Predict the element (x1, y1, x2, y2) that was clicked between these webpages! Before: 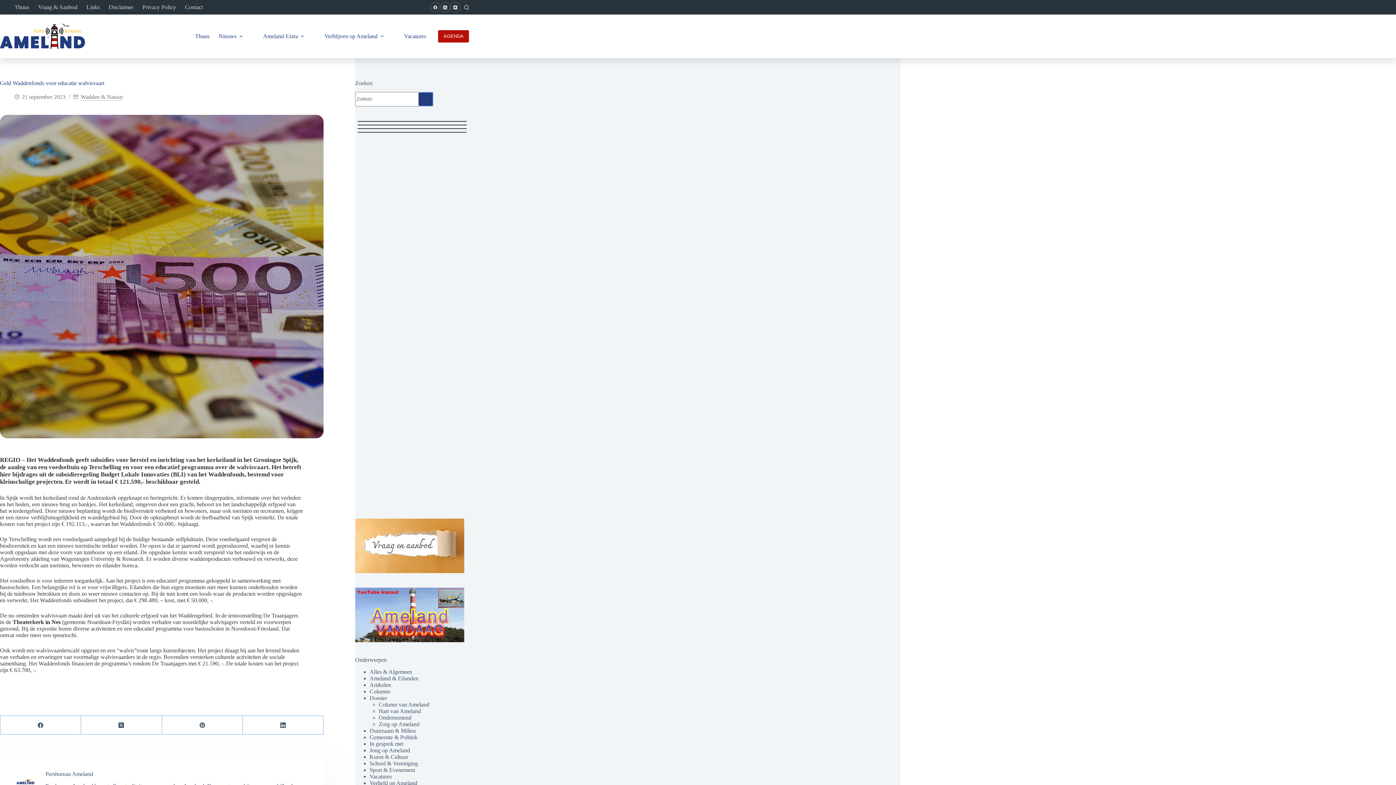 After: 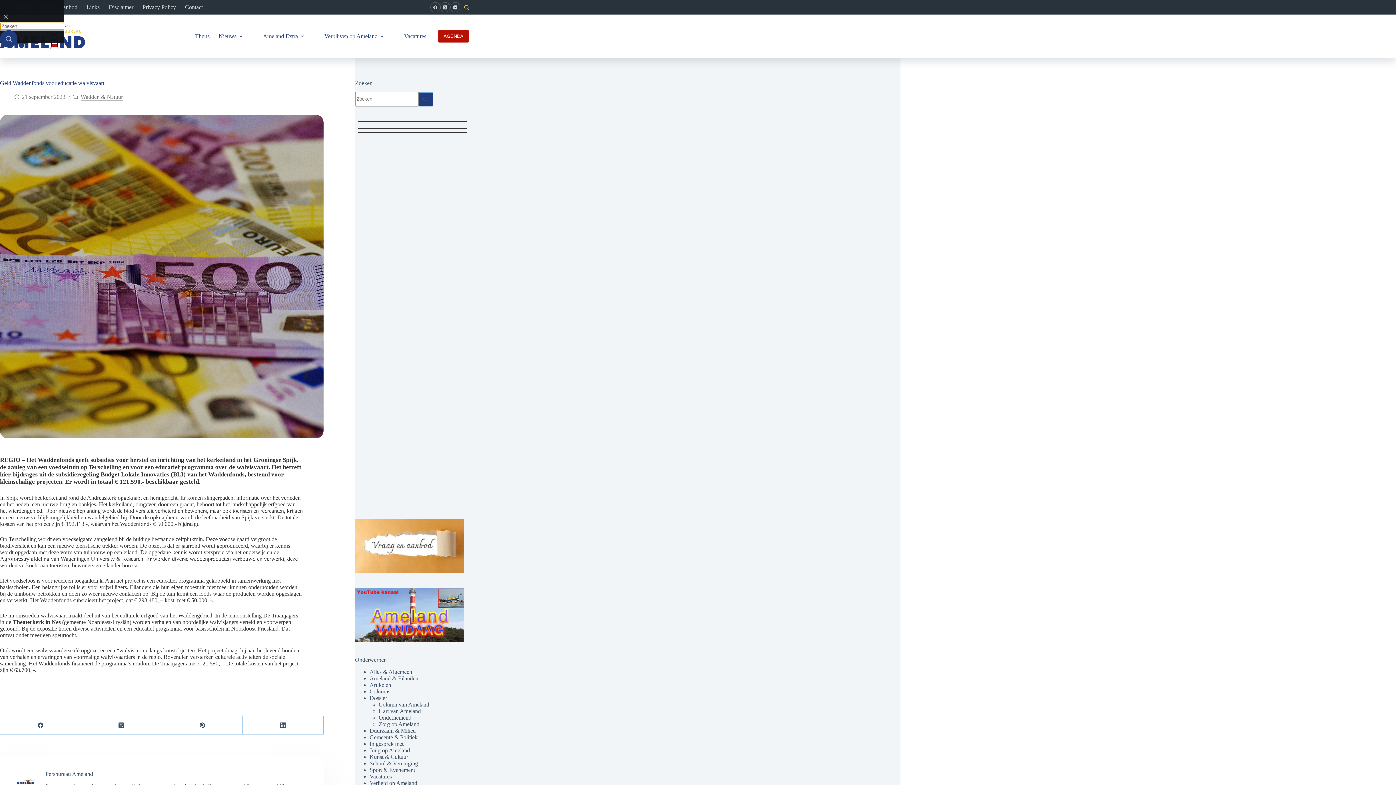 Action: bbox: (464, 4, 469, 9) label: Zoeken